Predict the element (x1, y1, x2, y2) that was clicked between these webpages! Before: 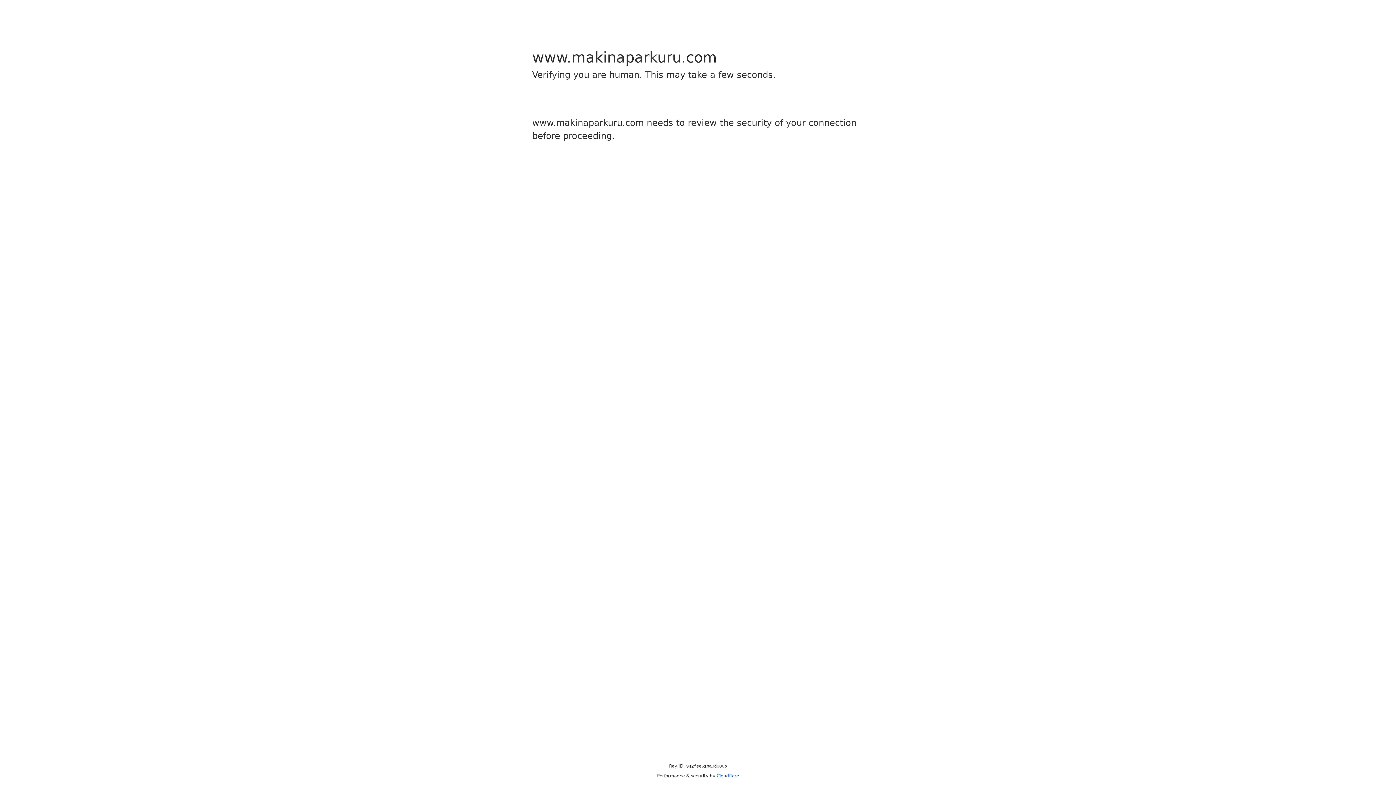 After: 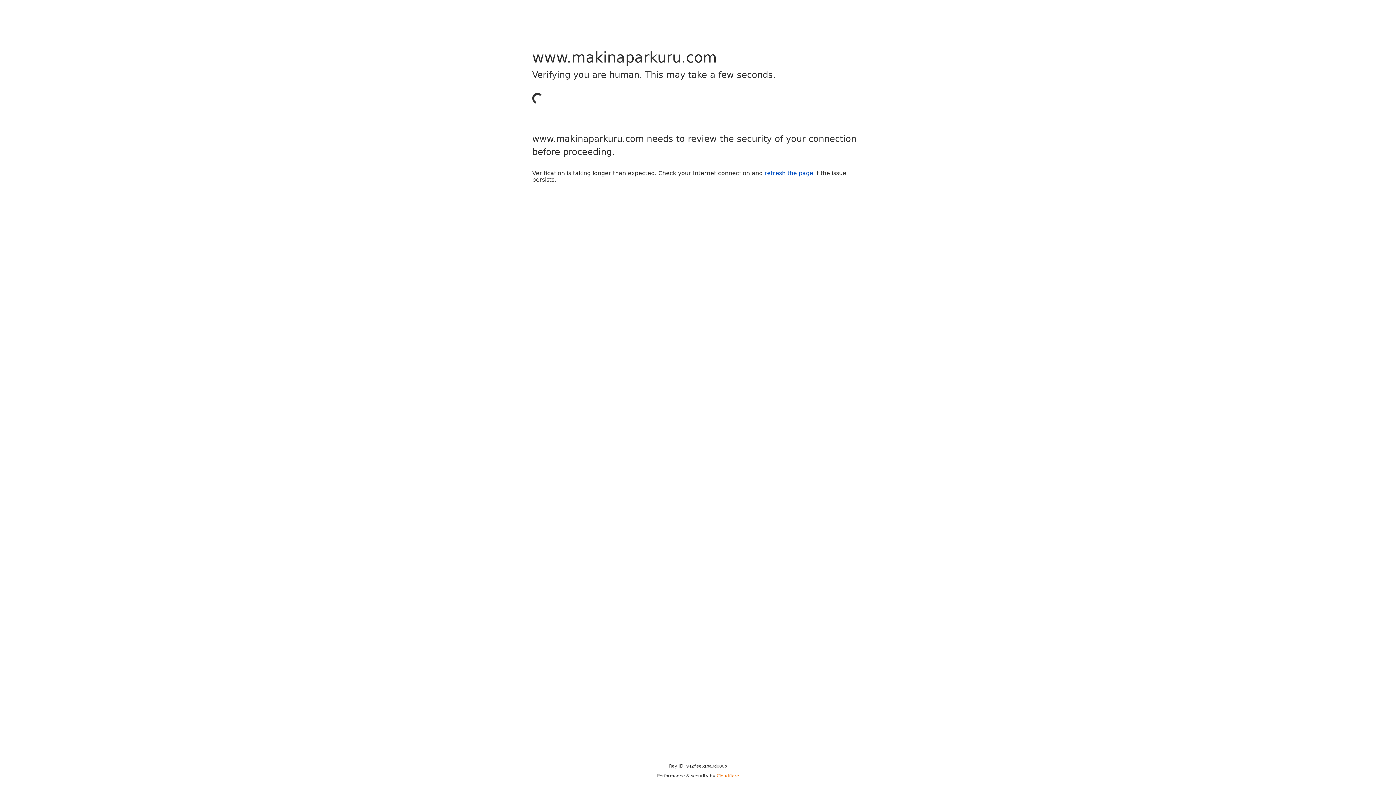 Action: label: Cloudflare bbox: (716, 773, 739, 778)